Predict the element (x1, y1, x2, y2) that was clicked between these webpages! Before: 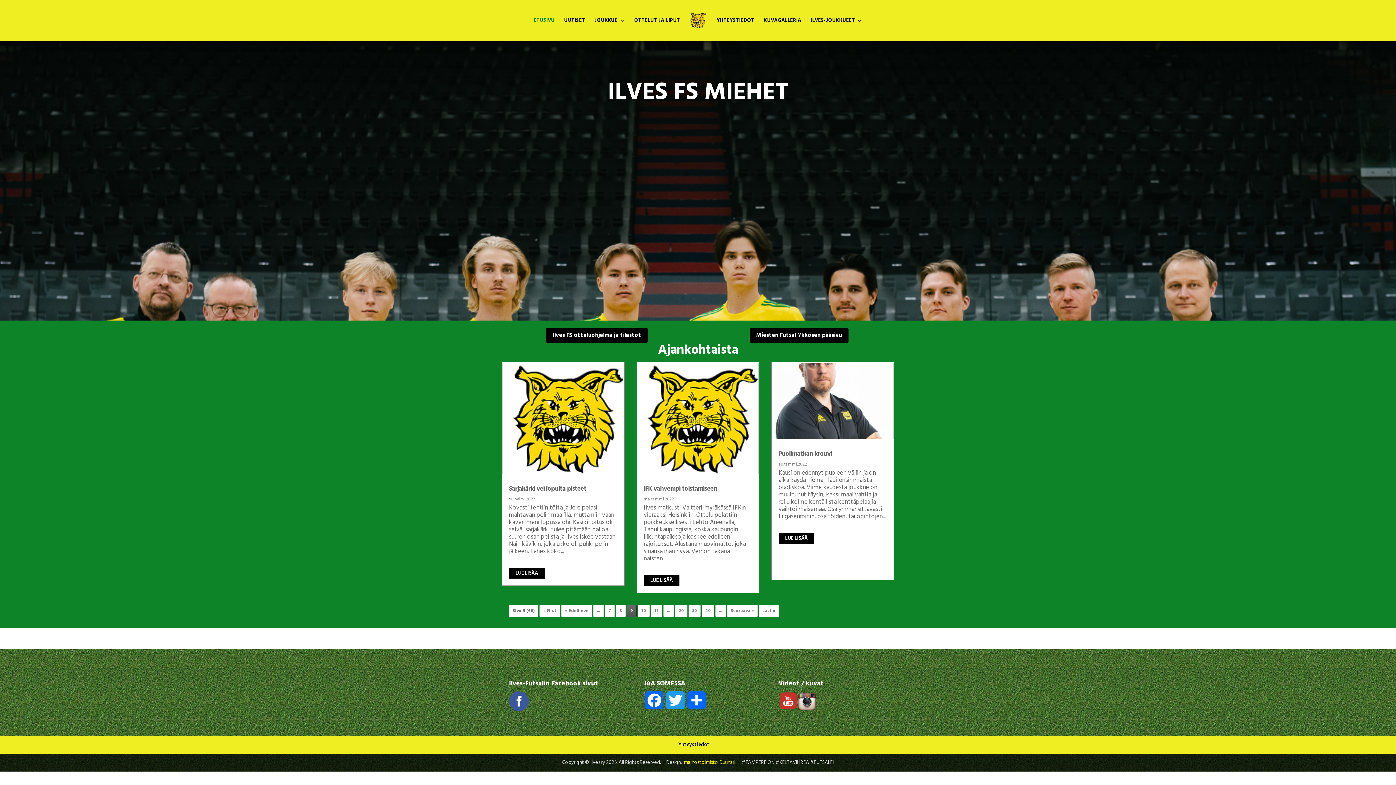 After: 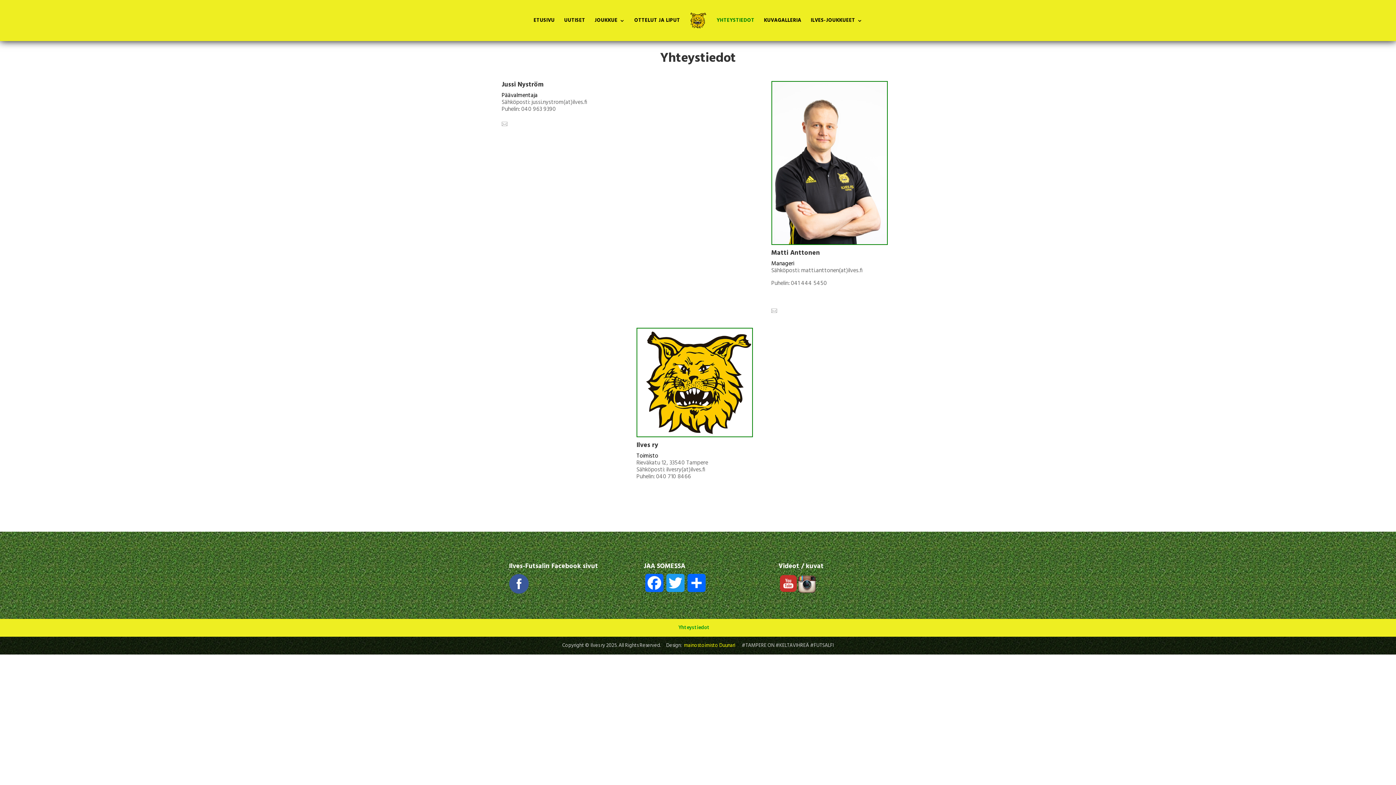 Action: label: Yhteystiedot bbox: (678, 741, 709, 749)